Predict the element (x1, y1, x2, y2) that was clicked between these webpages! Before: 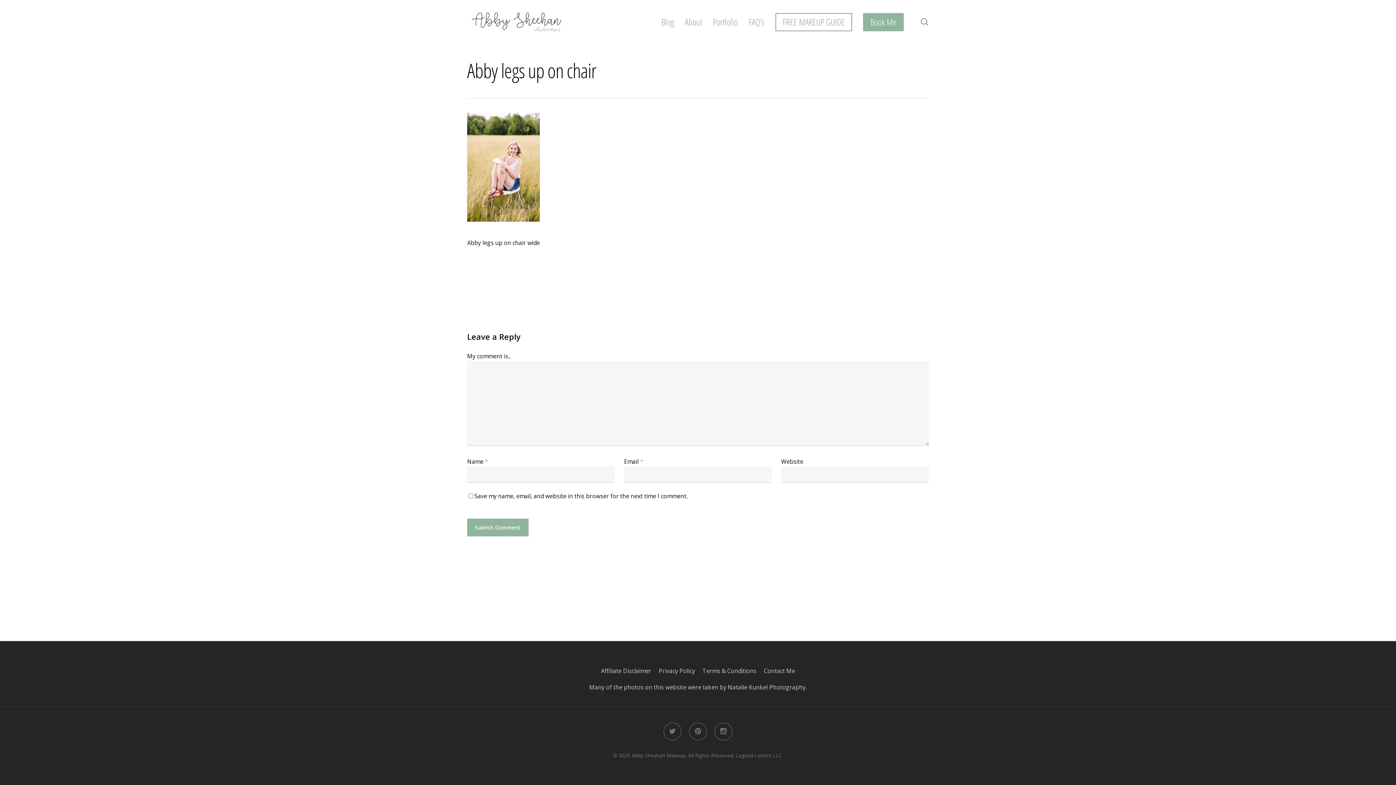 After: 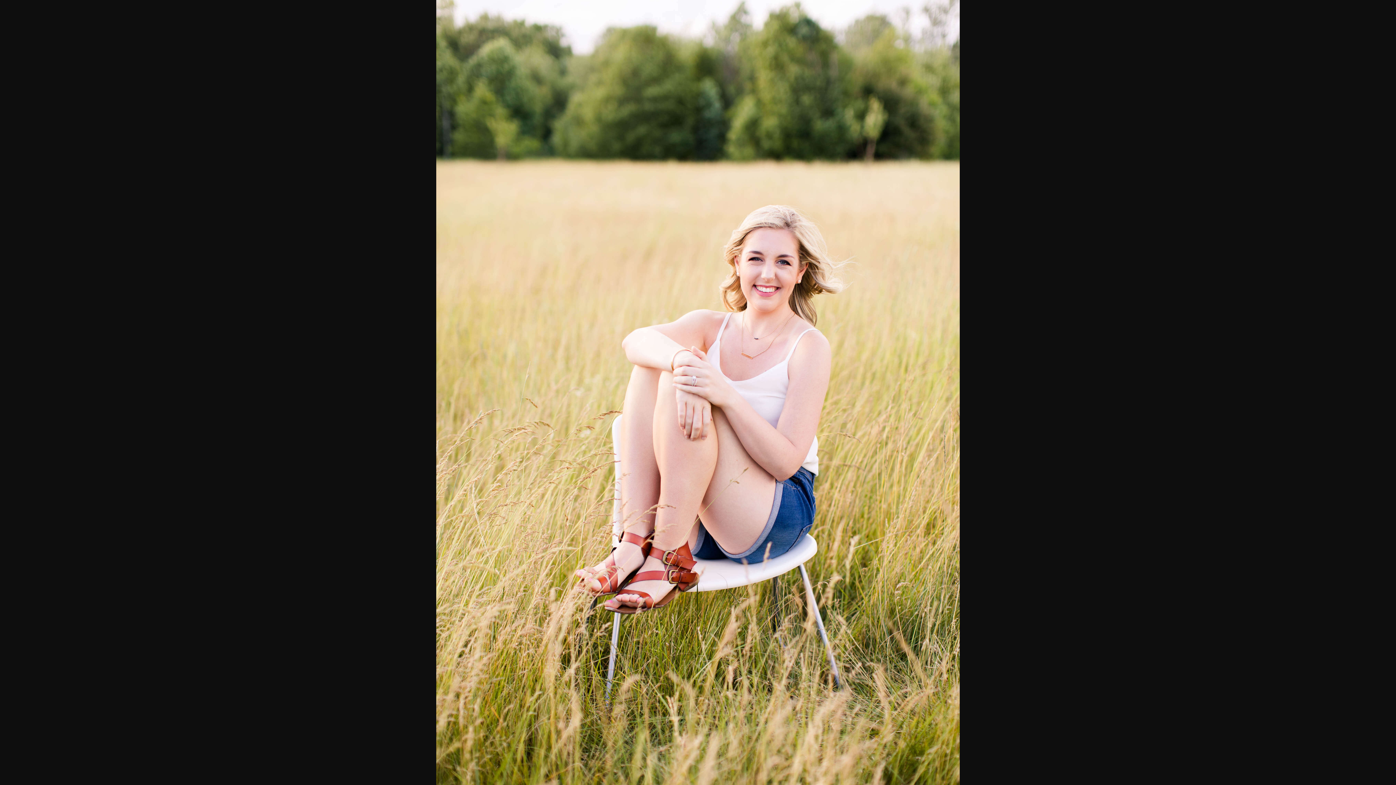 Action: bbox: (467, 221, 540, 229)